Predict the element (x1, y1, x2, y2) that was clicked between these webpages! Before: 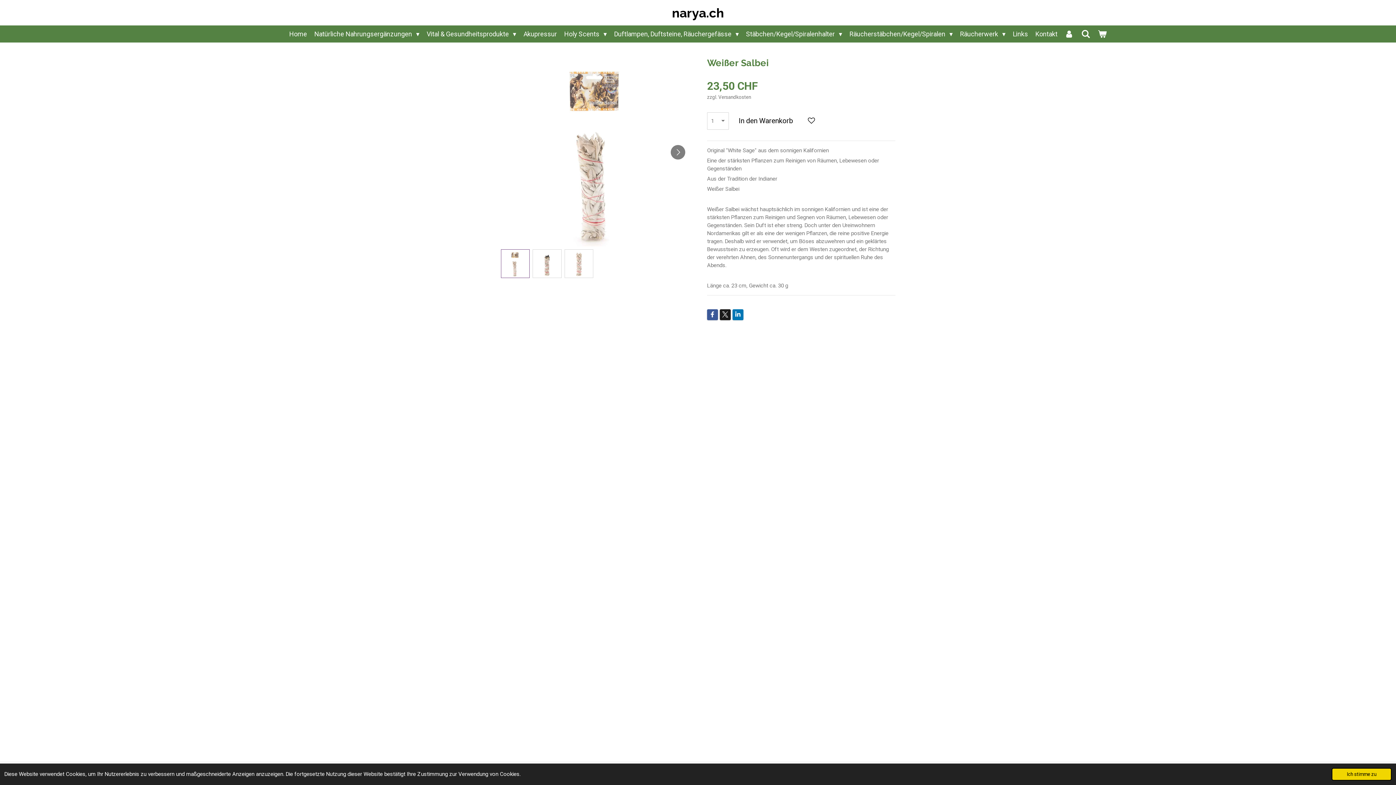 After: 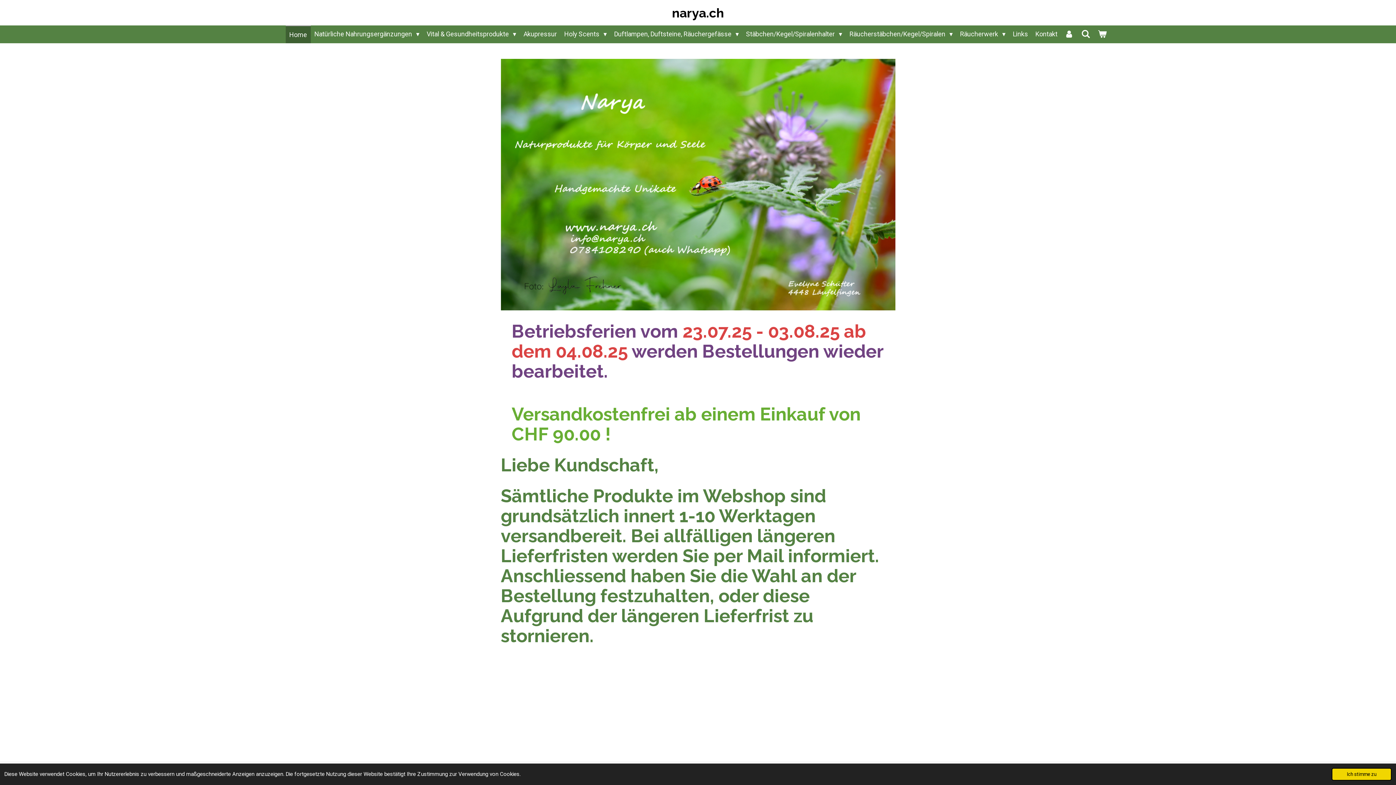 Action: label: narya.ch bbox: (672, 5, 724, 20)